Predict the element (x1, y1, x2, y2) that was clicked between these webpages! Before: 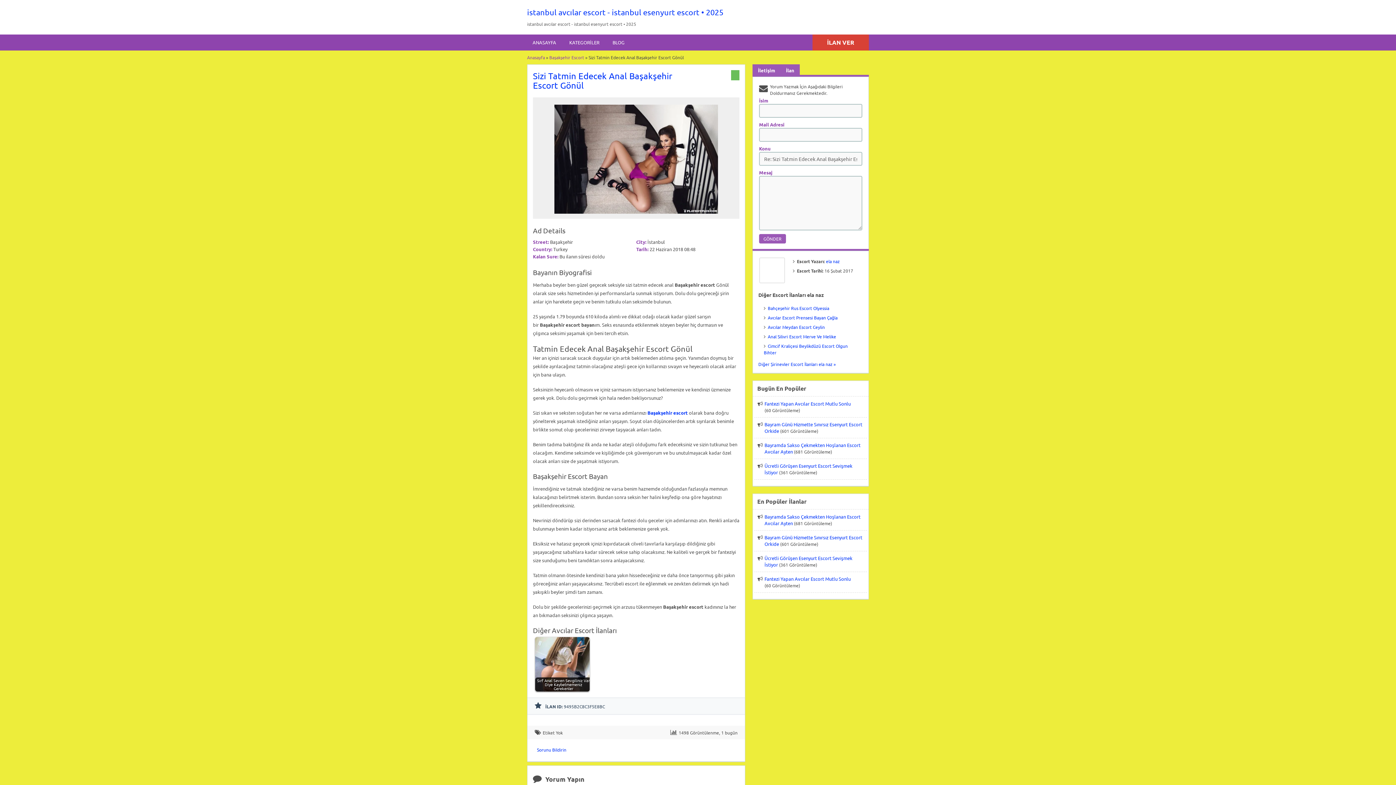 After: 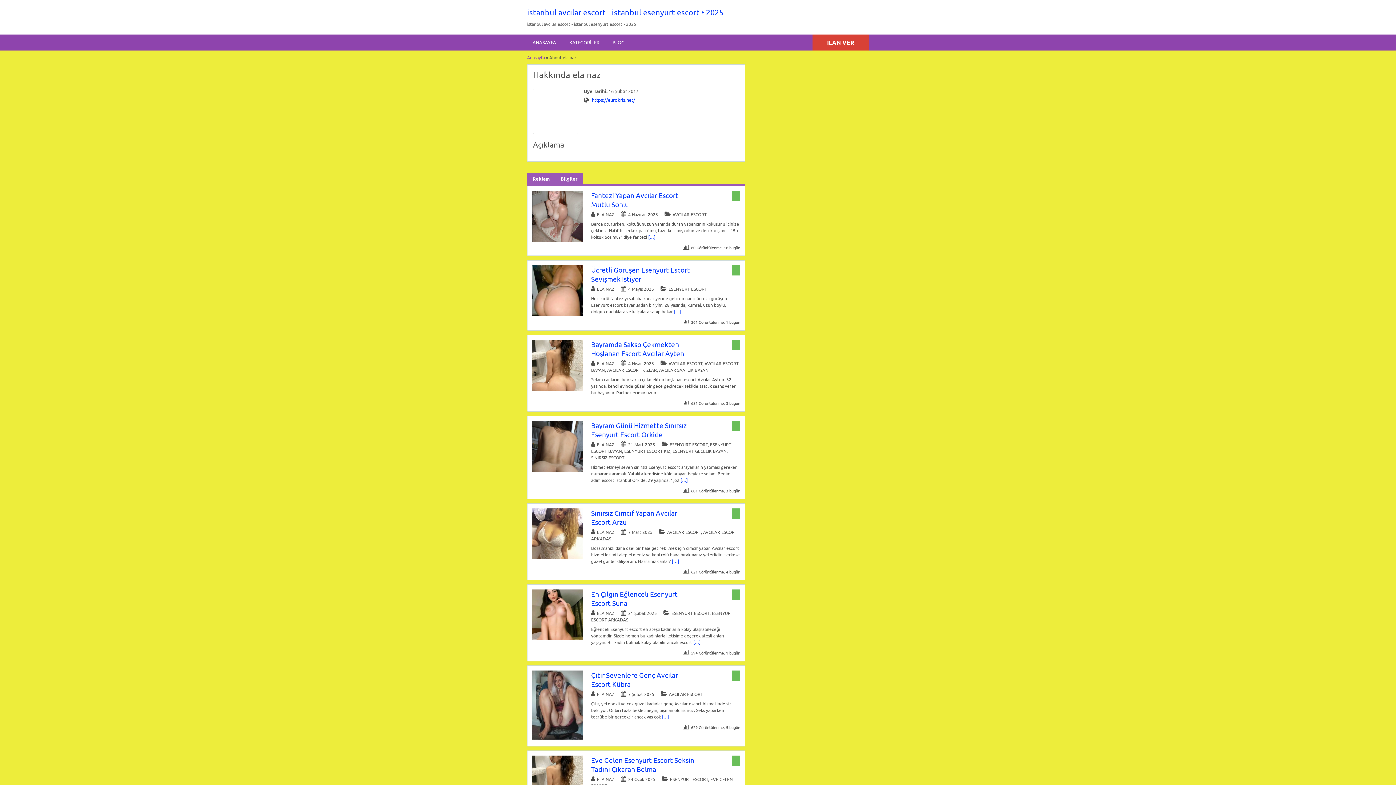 Action: label: Diğer Şirinevler Escort İlanları ela naz » bbox: (758, 361, 836, 367)